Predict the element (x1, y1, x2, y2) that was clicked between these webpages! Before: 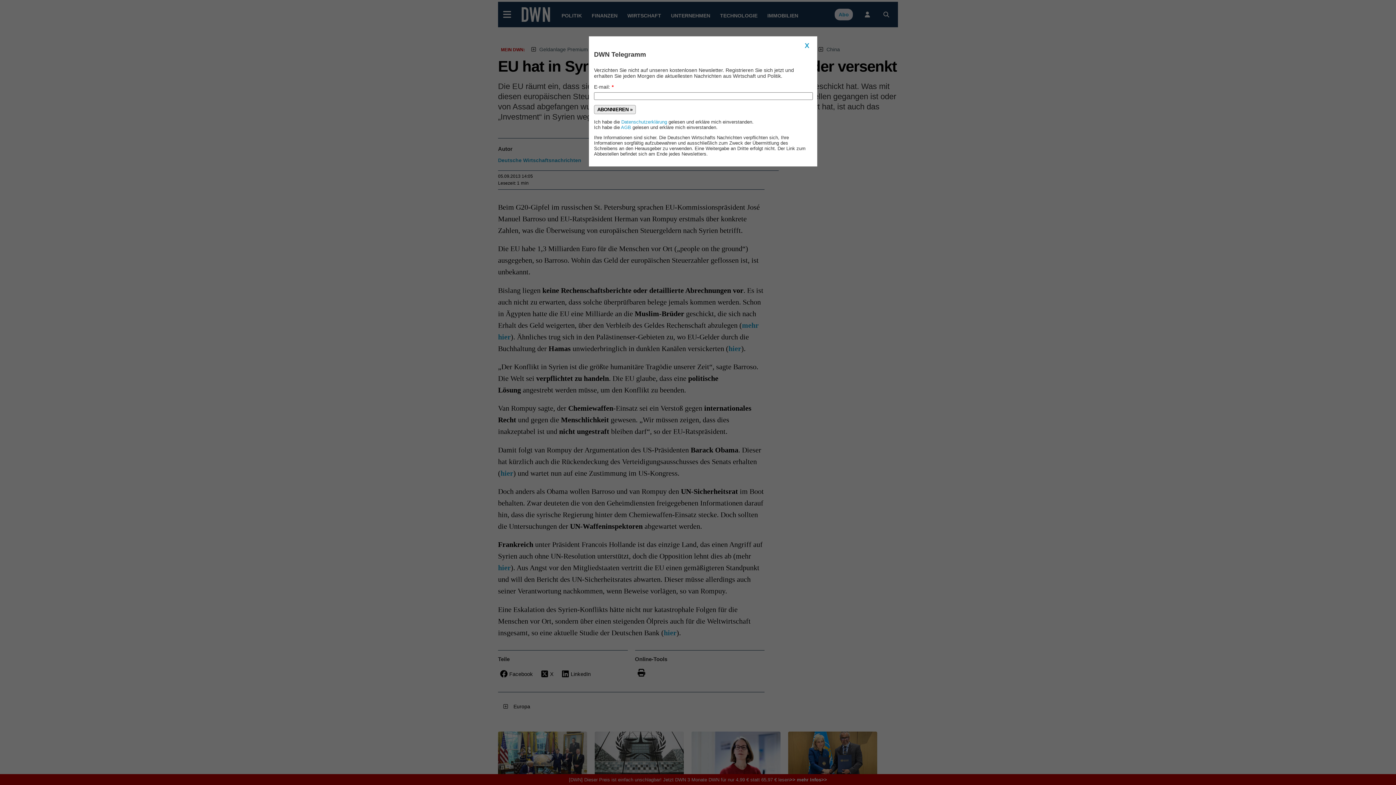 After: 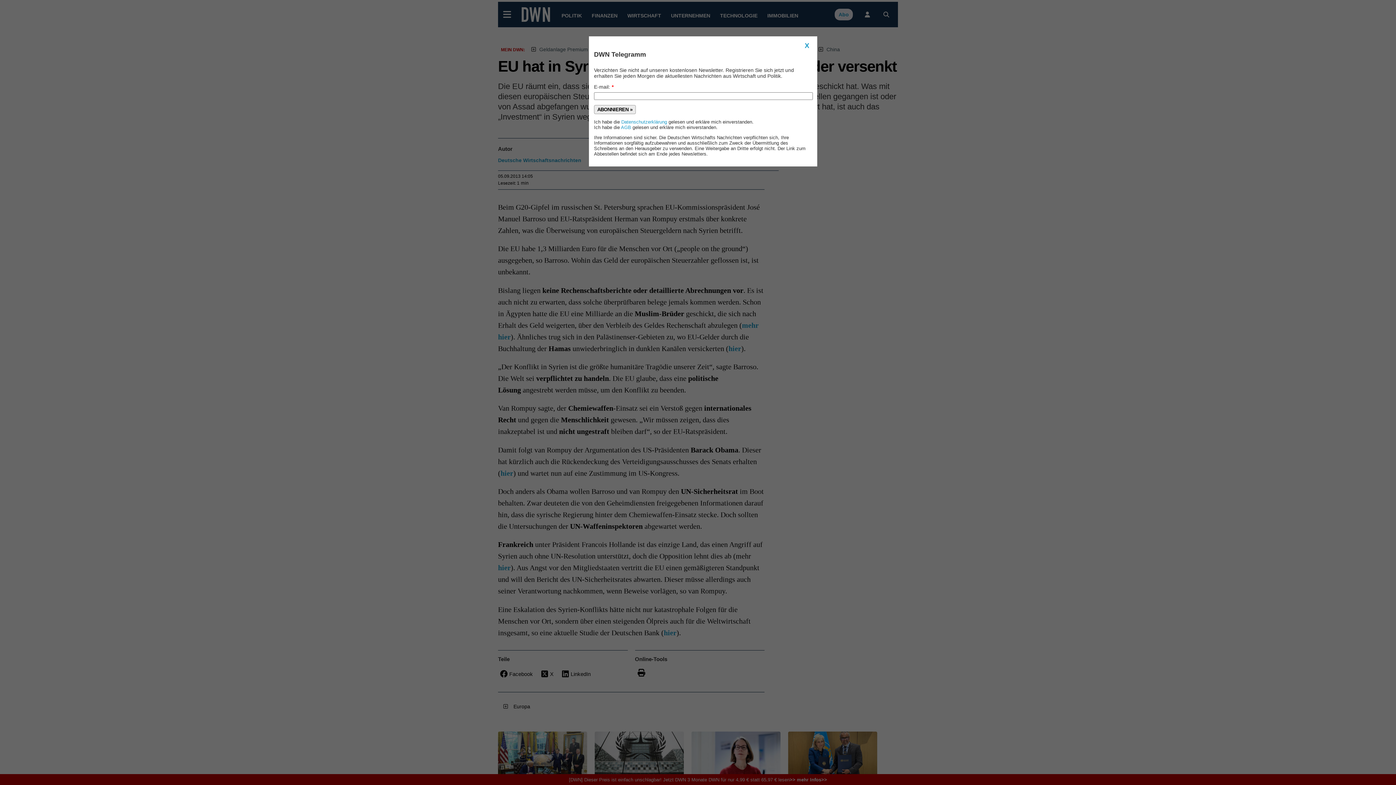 Action: label: ABONNIEREN » bbox: (594, 104, 636, 114)